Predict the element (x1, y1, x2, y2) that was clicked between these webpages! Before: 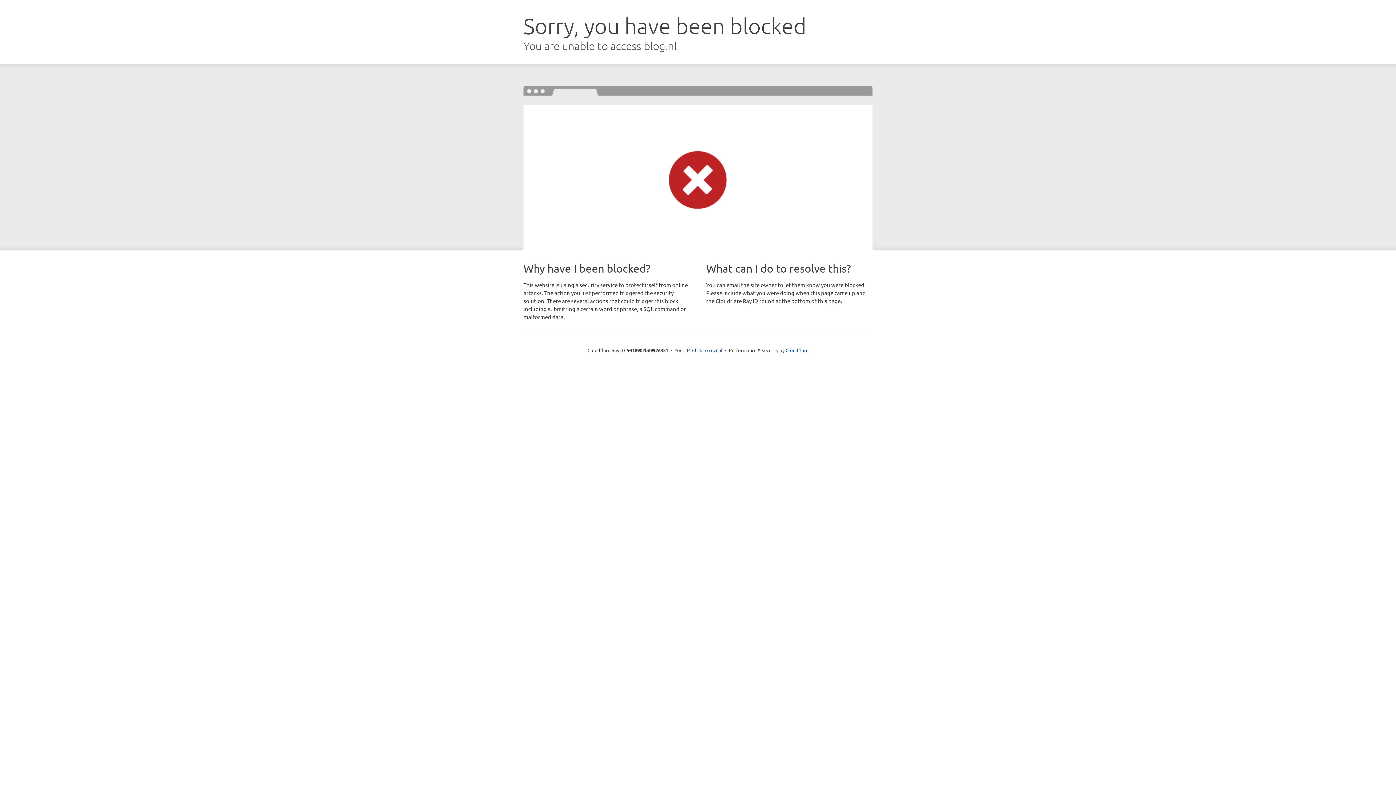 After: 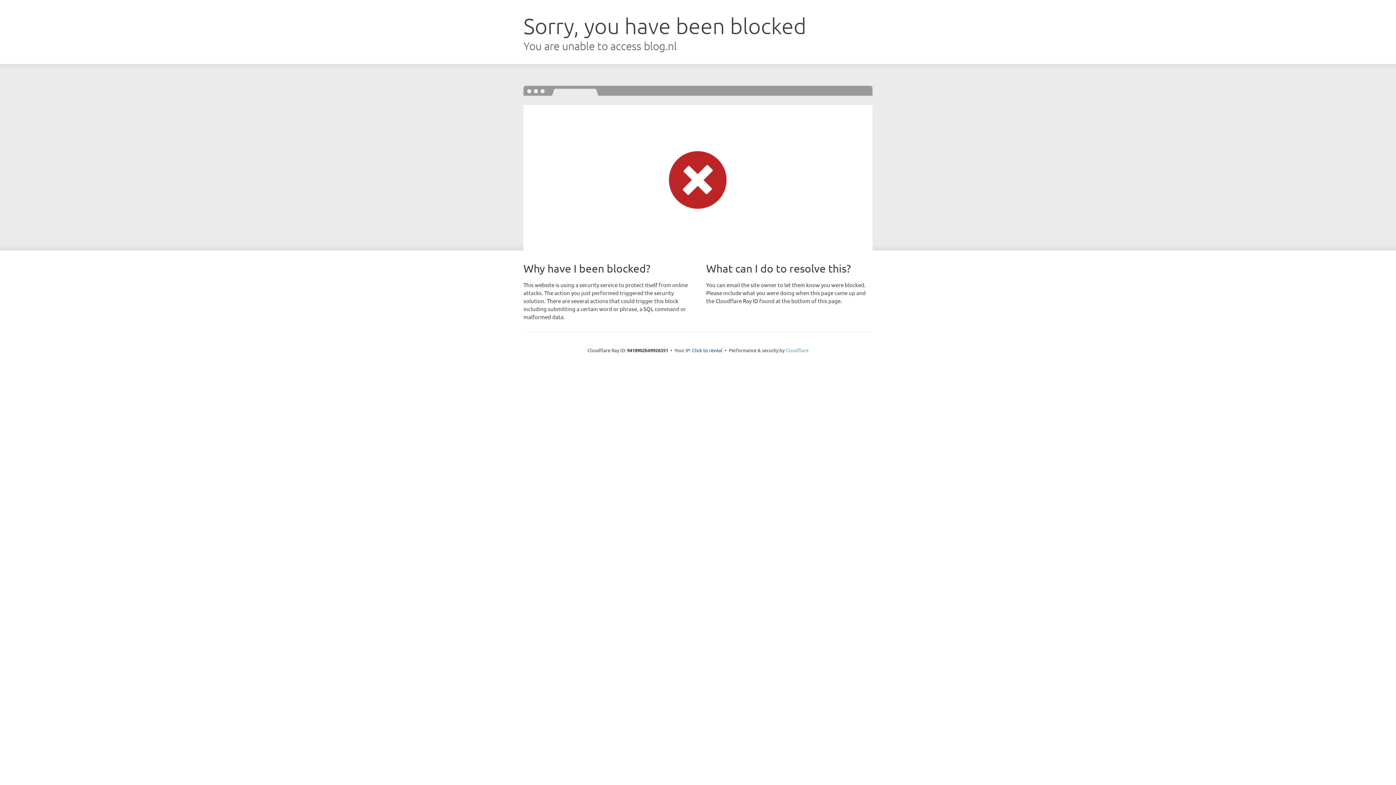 Action: label: Cloudflare bbox: (785, 347, 808, 353)